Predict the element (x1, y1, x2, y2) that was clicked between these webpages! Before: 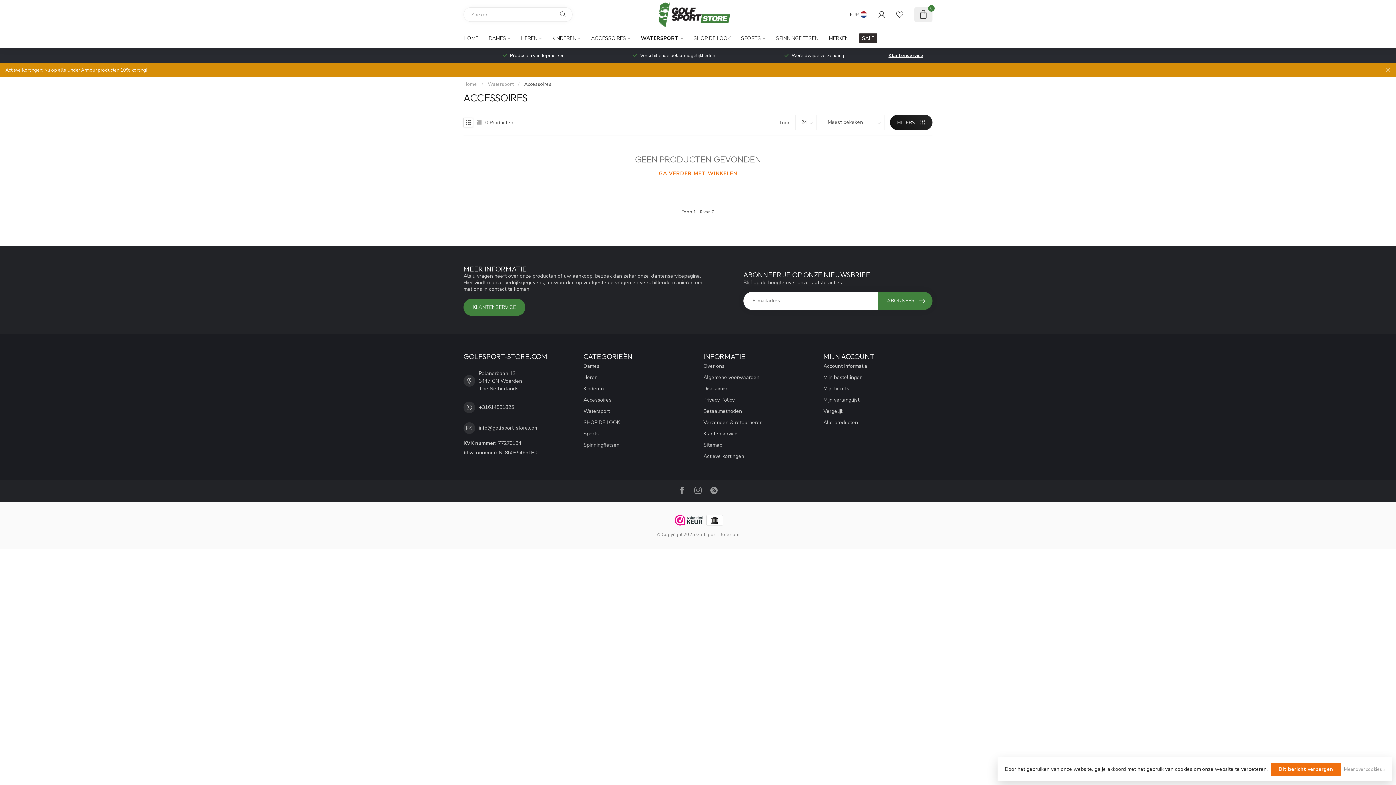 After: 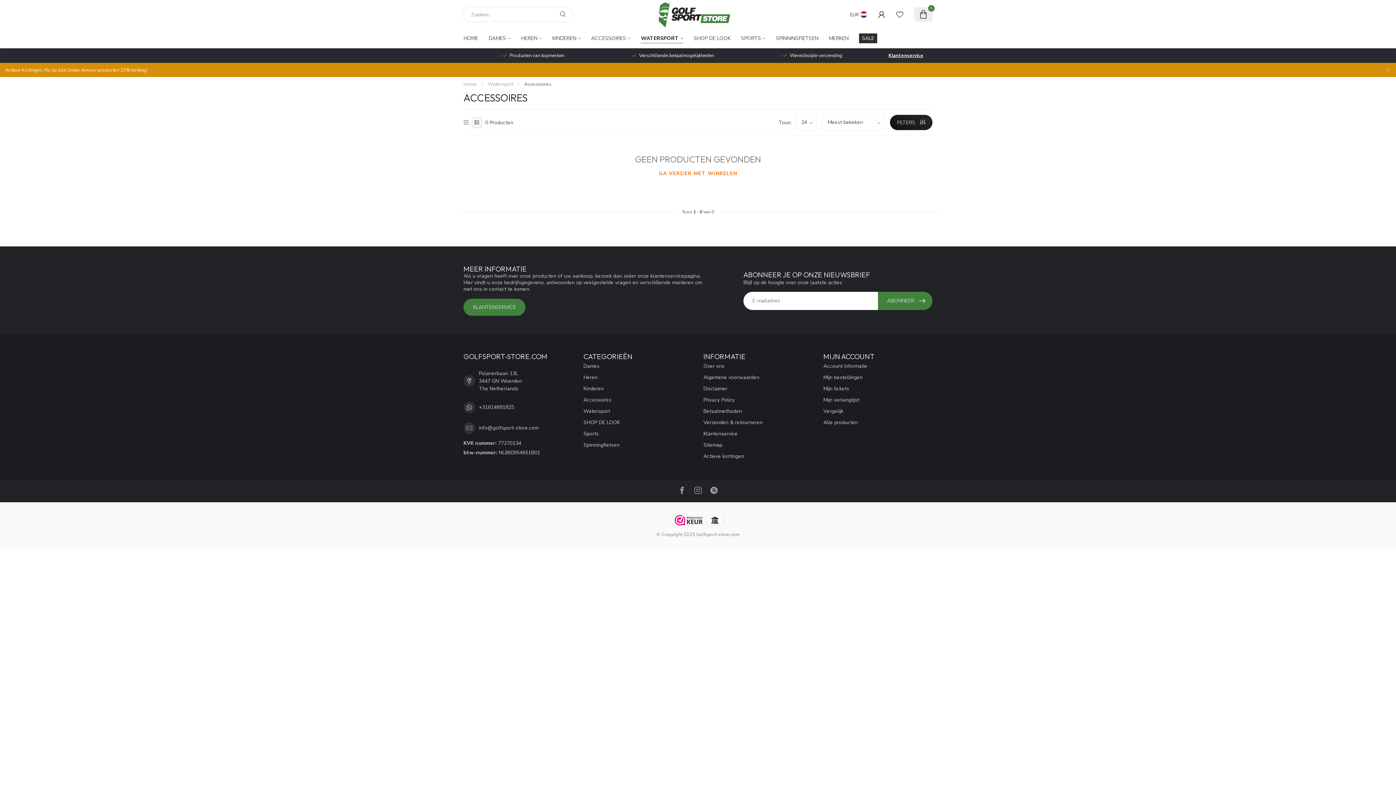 Action: bbox: (476, 120, 481, 125)